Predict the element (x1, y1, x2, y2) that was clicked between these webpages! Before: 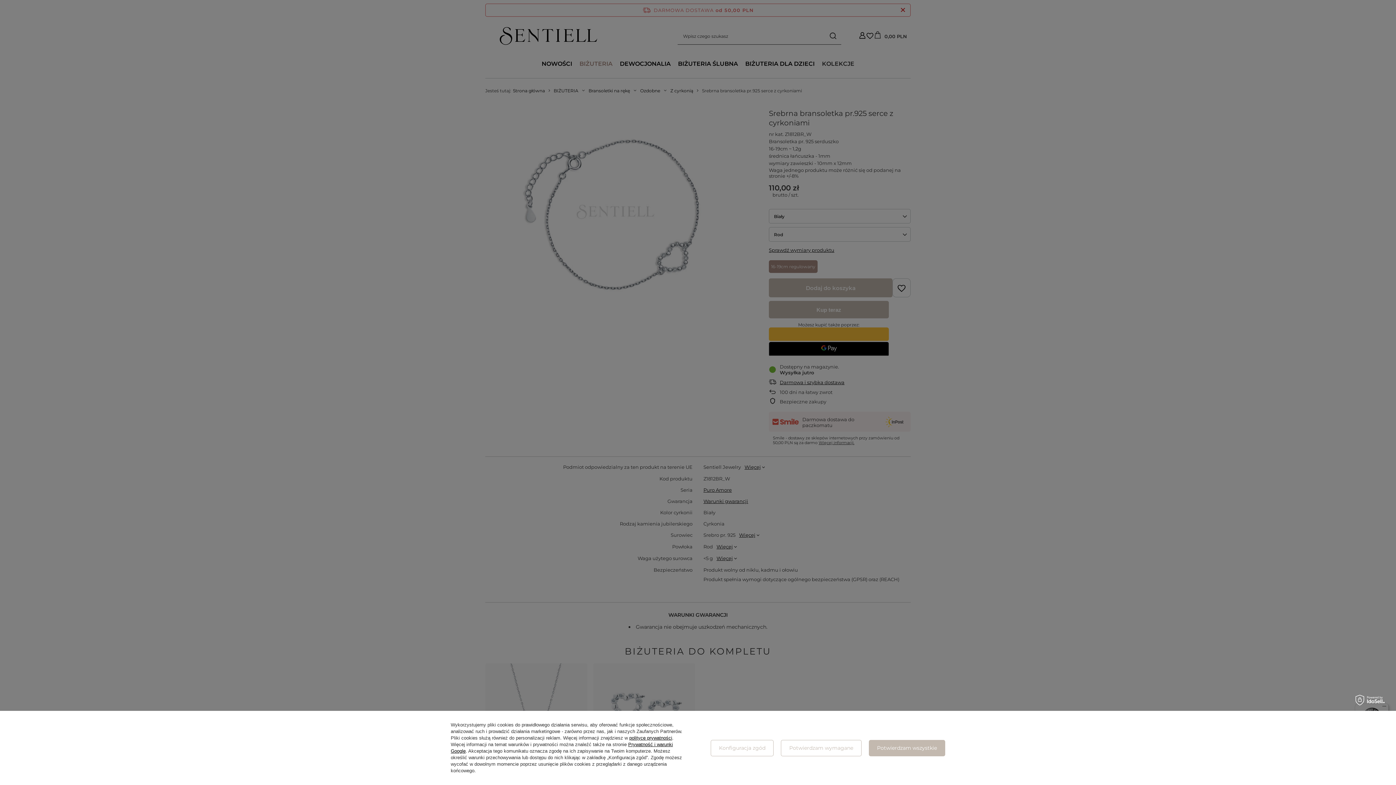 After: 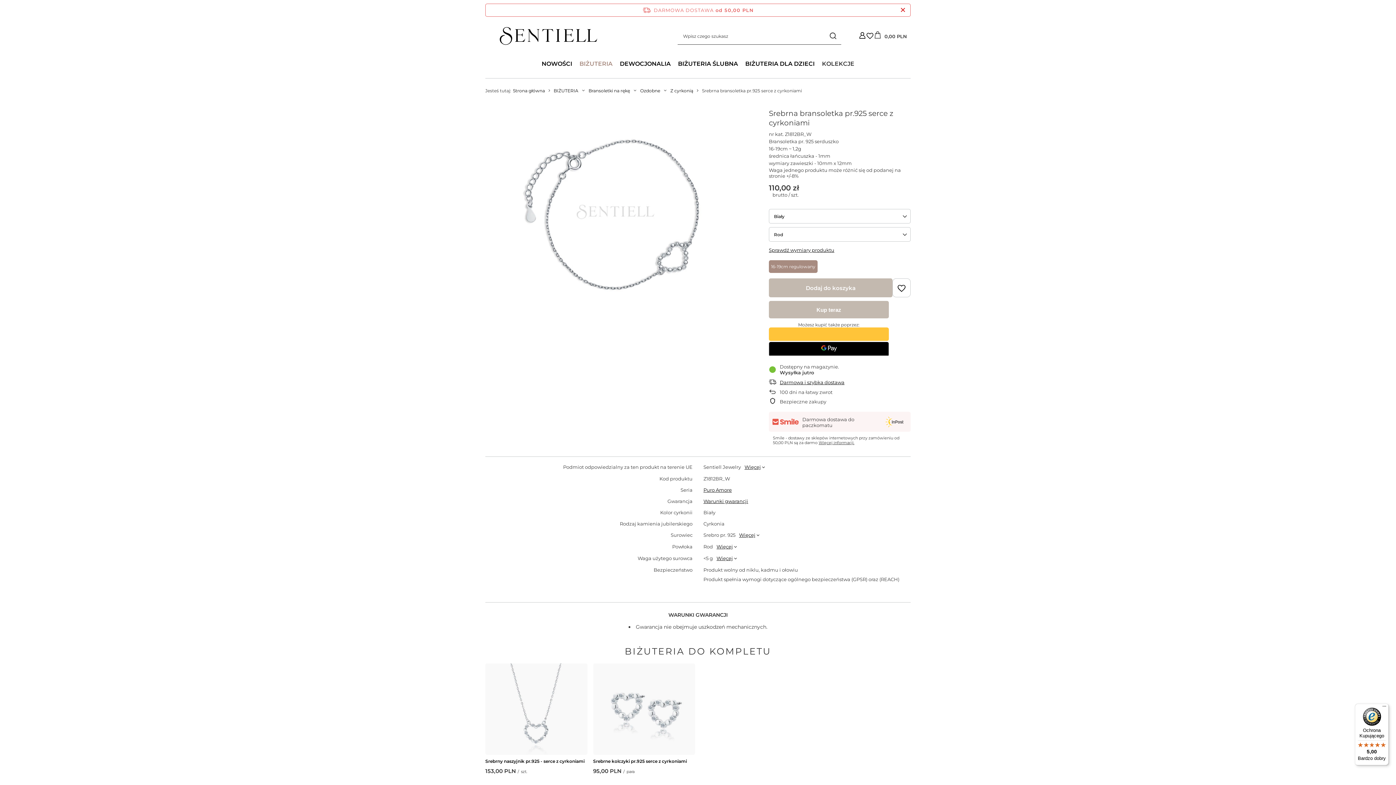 Action: label: Potwierdzam wszystkie bbox: (868, 740, 945, 756)